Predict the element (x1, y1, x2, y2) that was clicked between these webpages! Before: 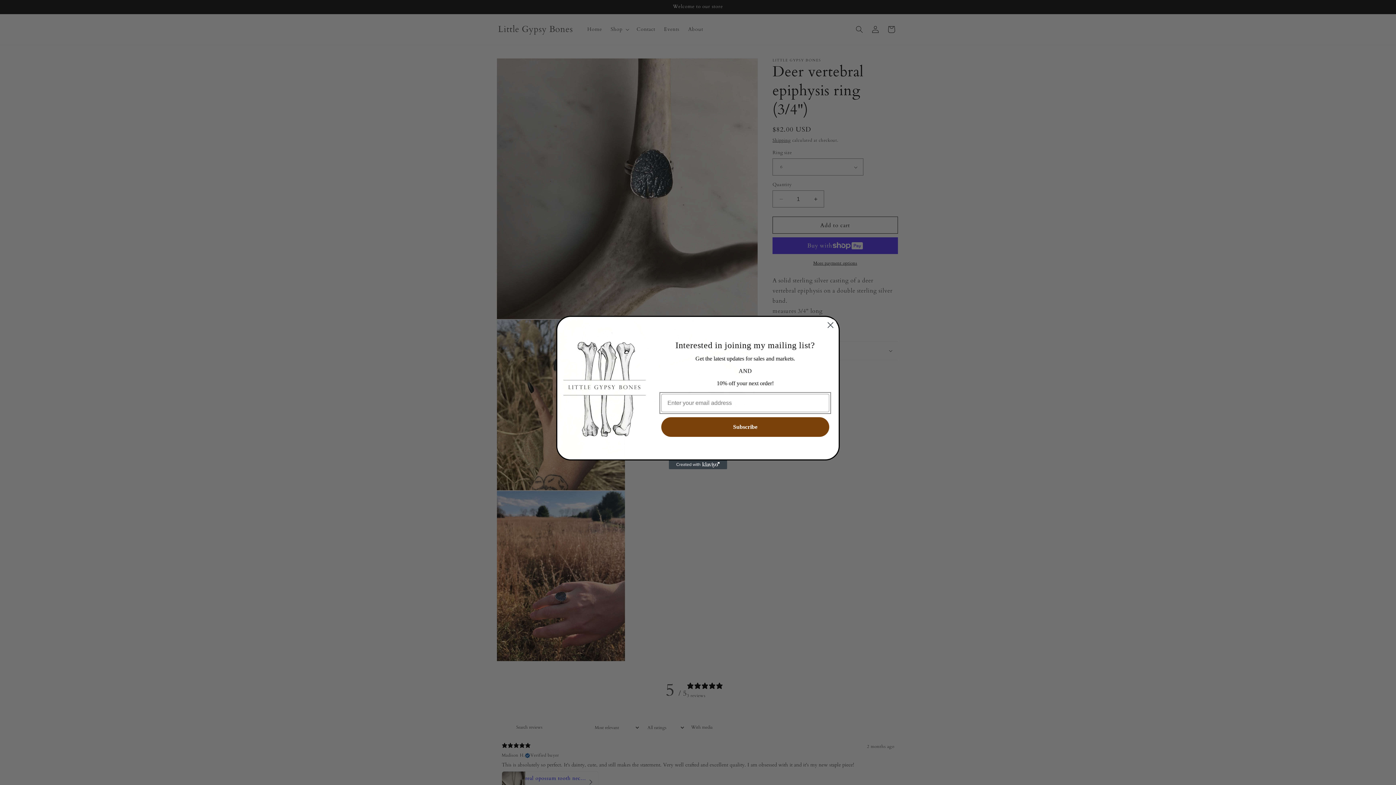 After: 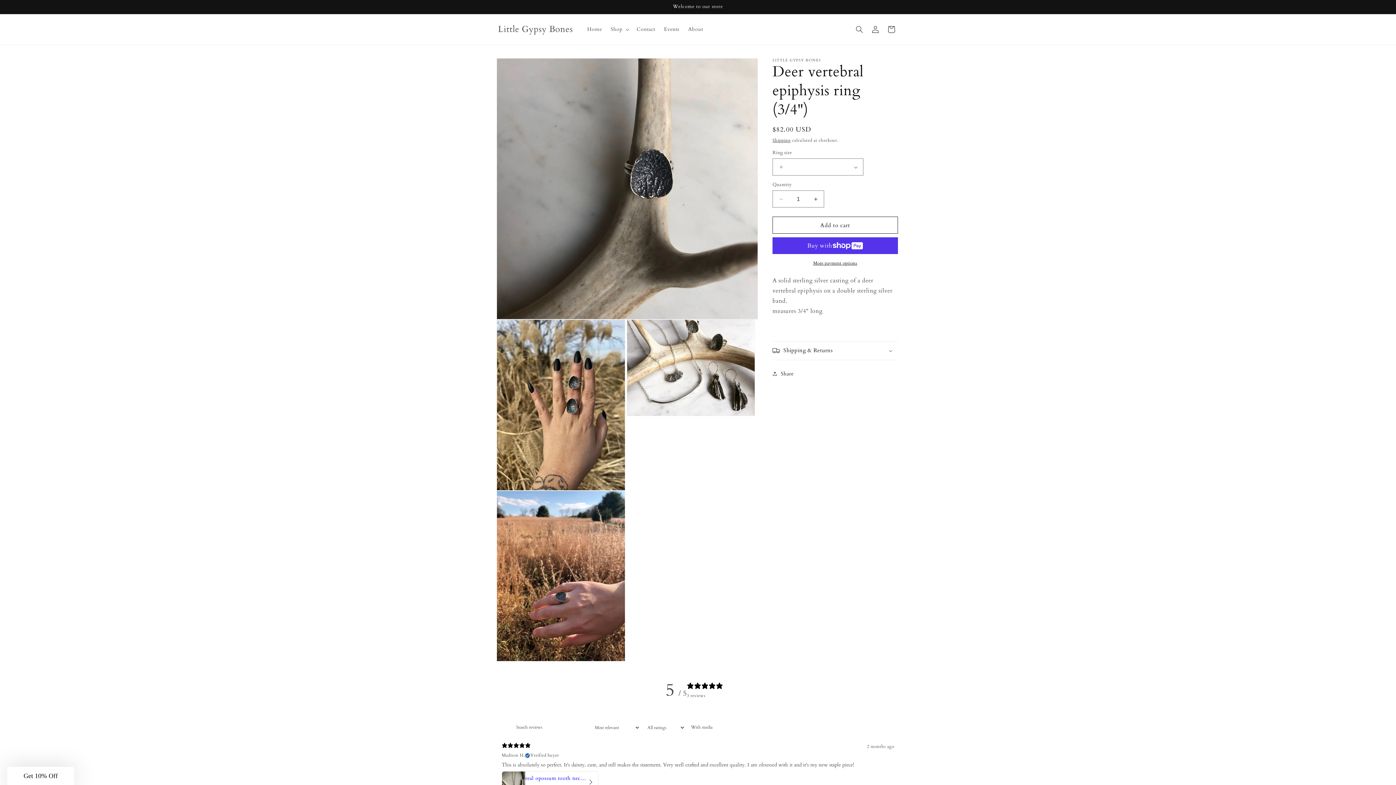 Action: bbox: (824, 318, 837, 331) label: Close dialog